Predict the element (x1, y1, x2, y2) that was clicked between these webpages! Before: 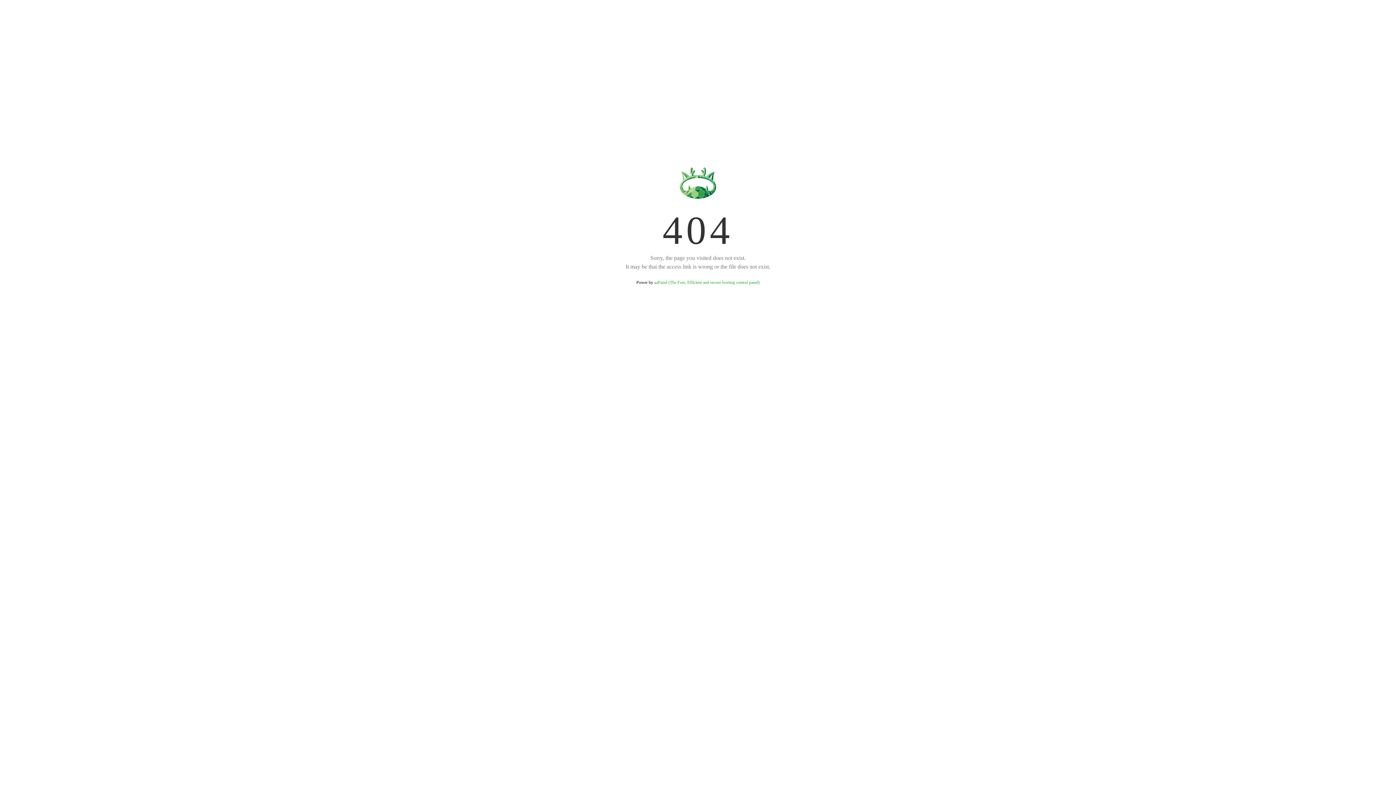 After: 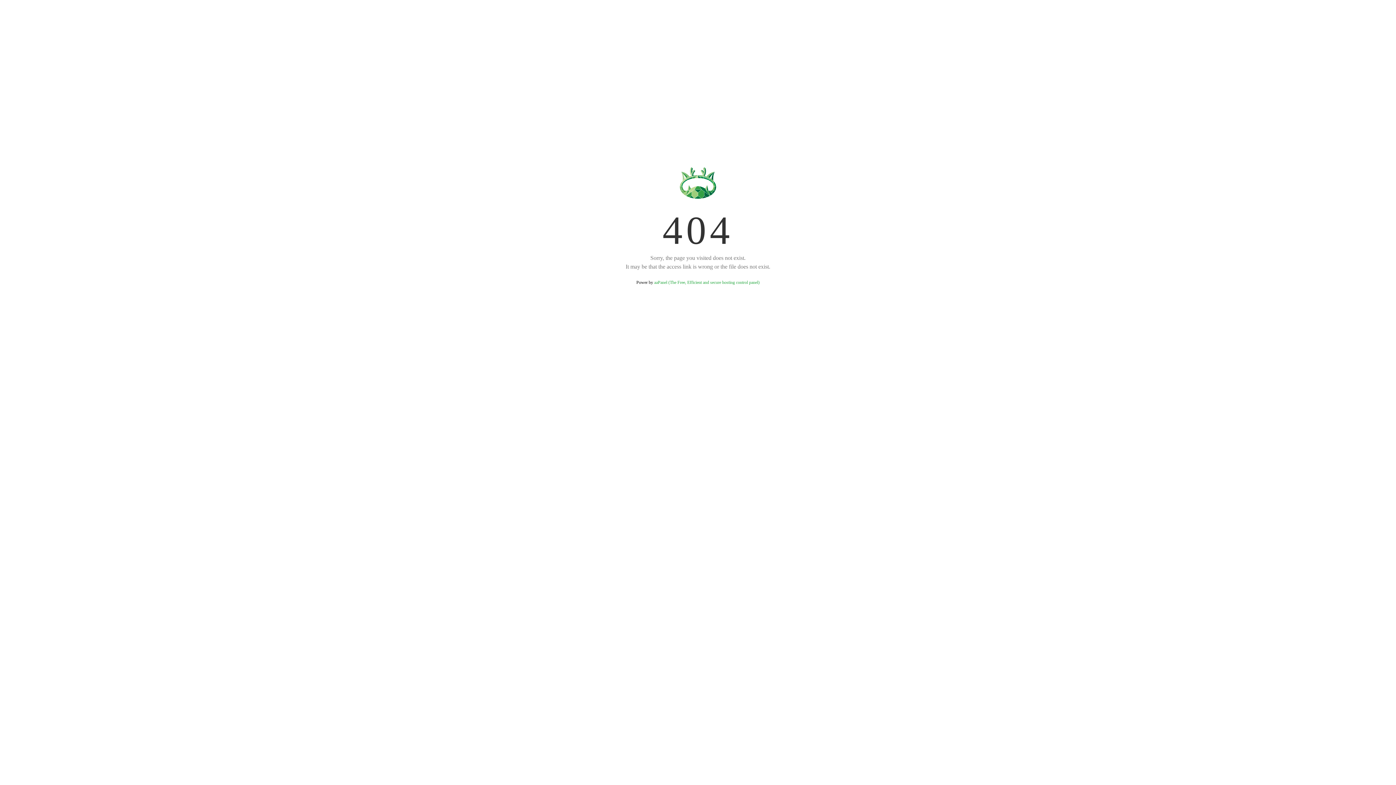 Action: bbox: (654, 280, 759, 285) label: aaPanel (The Free, Efficient and secure hosting control panel)